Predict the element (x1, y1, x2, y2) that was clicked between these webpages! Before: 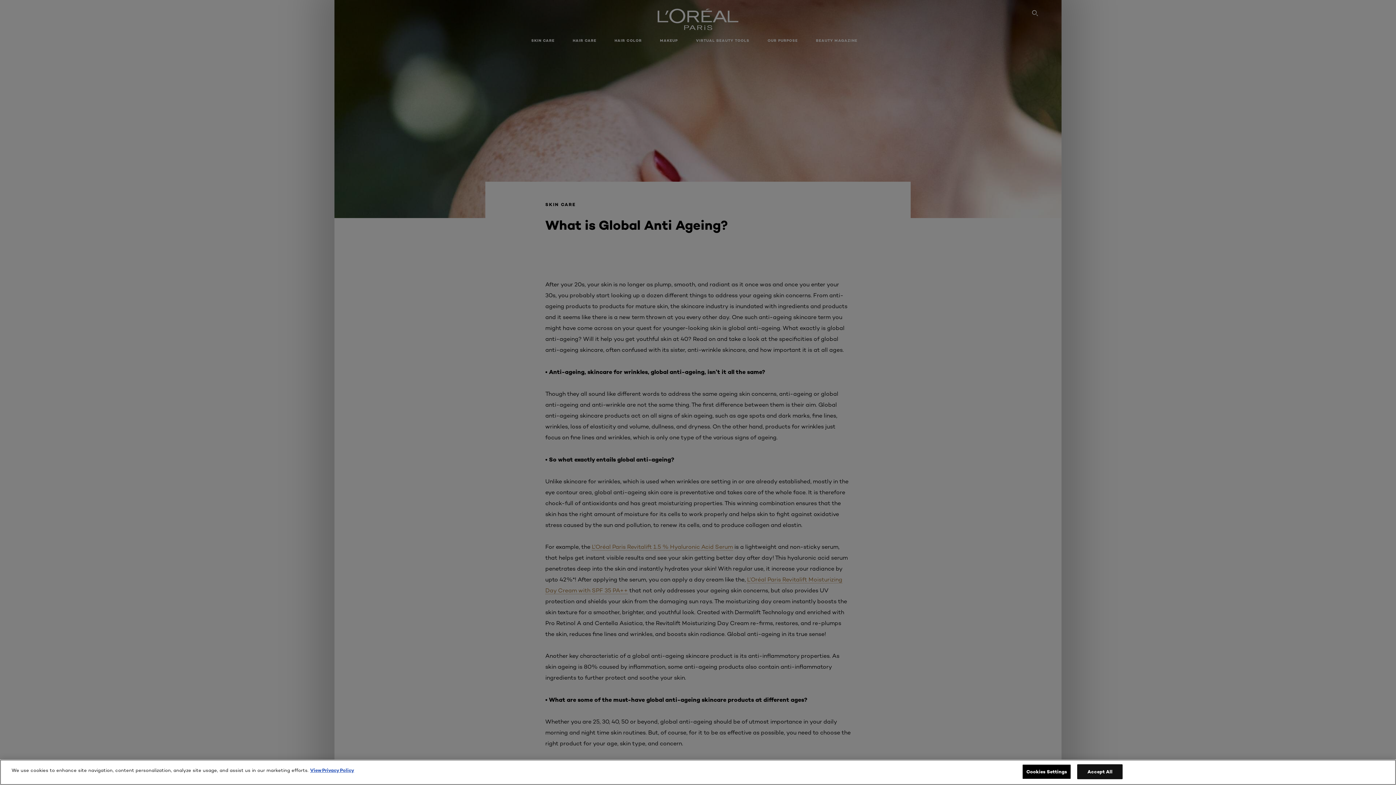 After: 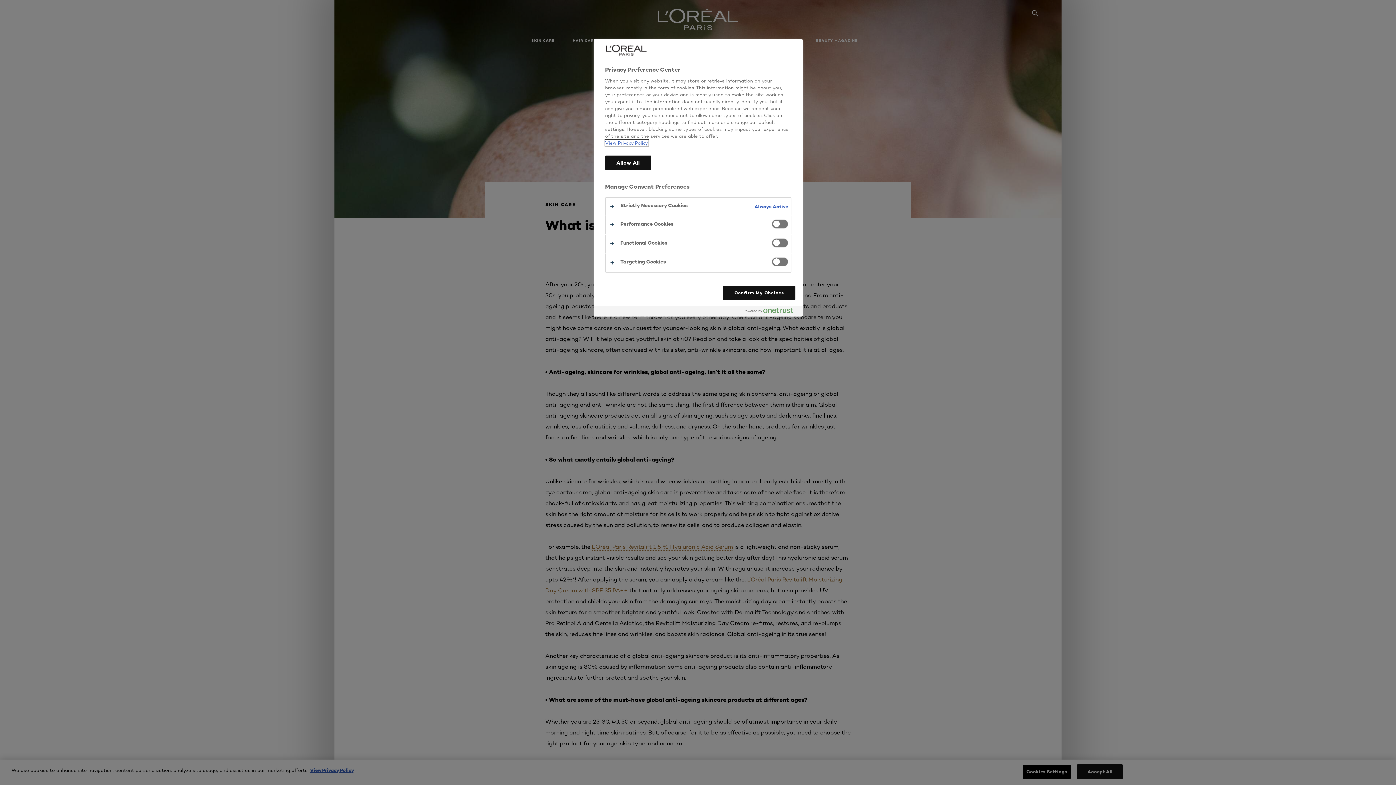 Action: label: Cookies Settings bbox: (1022, 764, 1071, 779)